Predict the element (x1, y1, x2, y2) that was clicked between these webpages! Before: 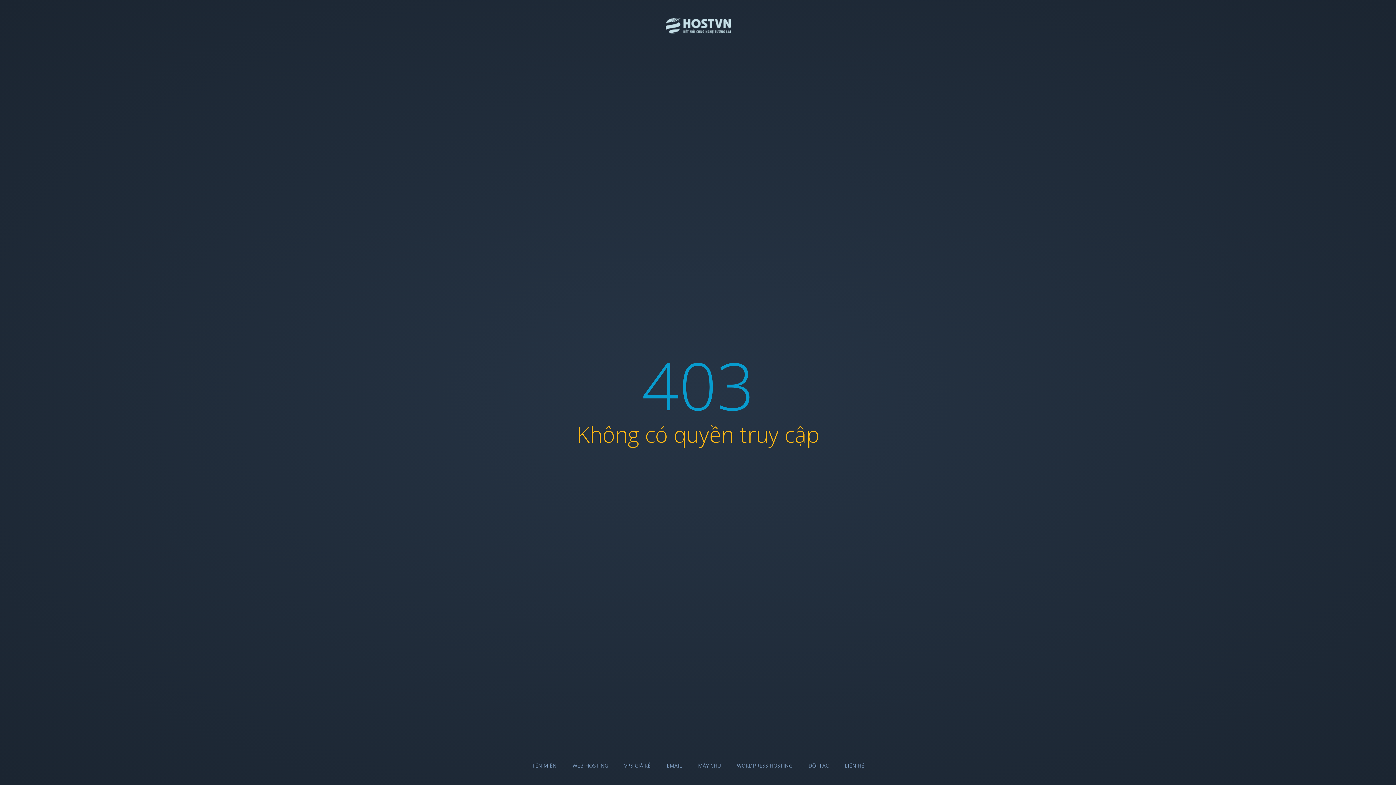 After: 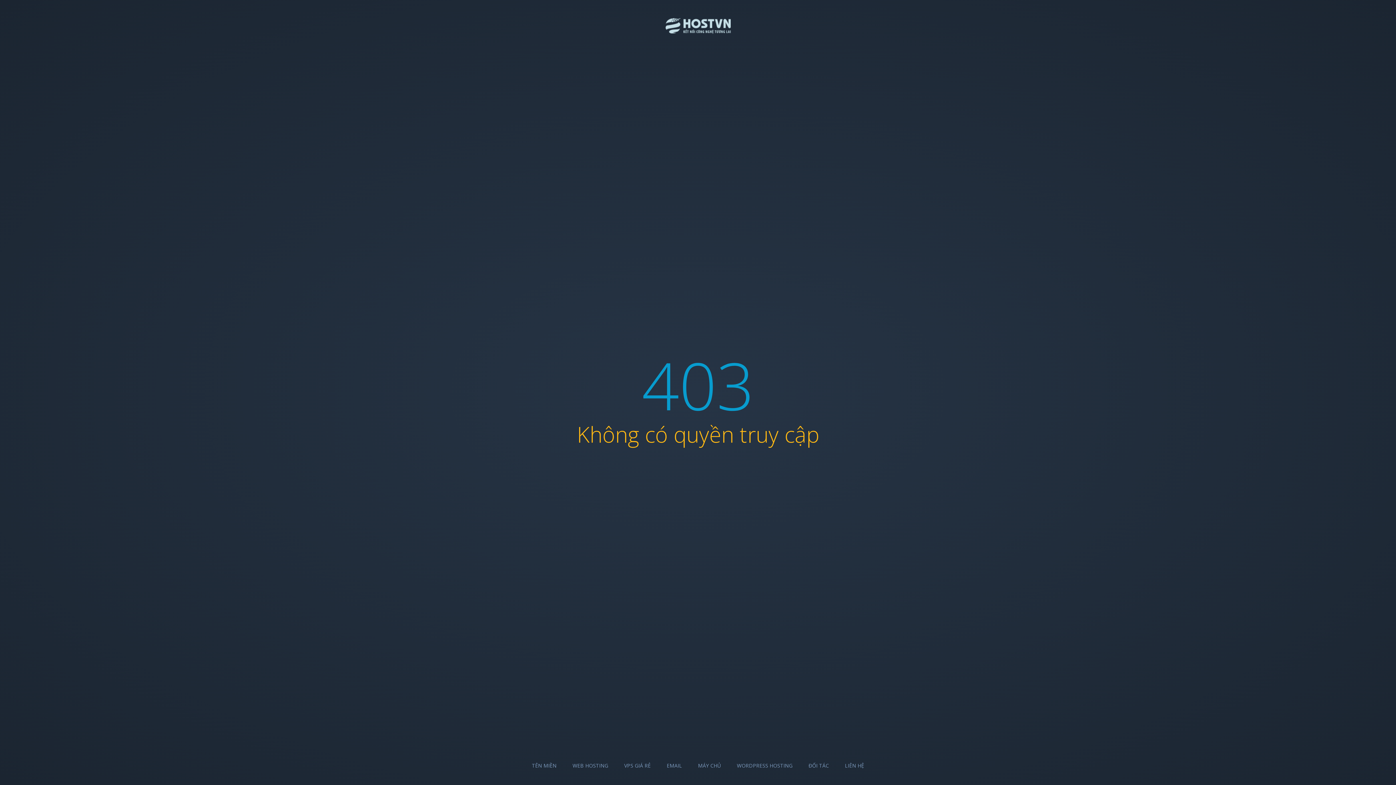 Action: label: LIÊN HỆ bbox: (845, 762, 864, 769)